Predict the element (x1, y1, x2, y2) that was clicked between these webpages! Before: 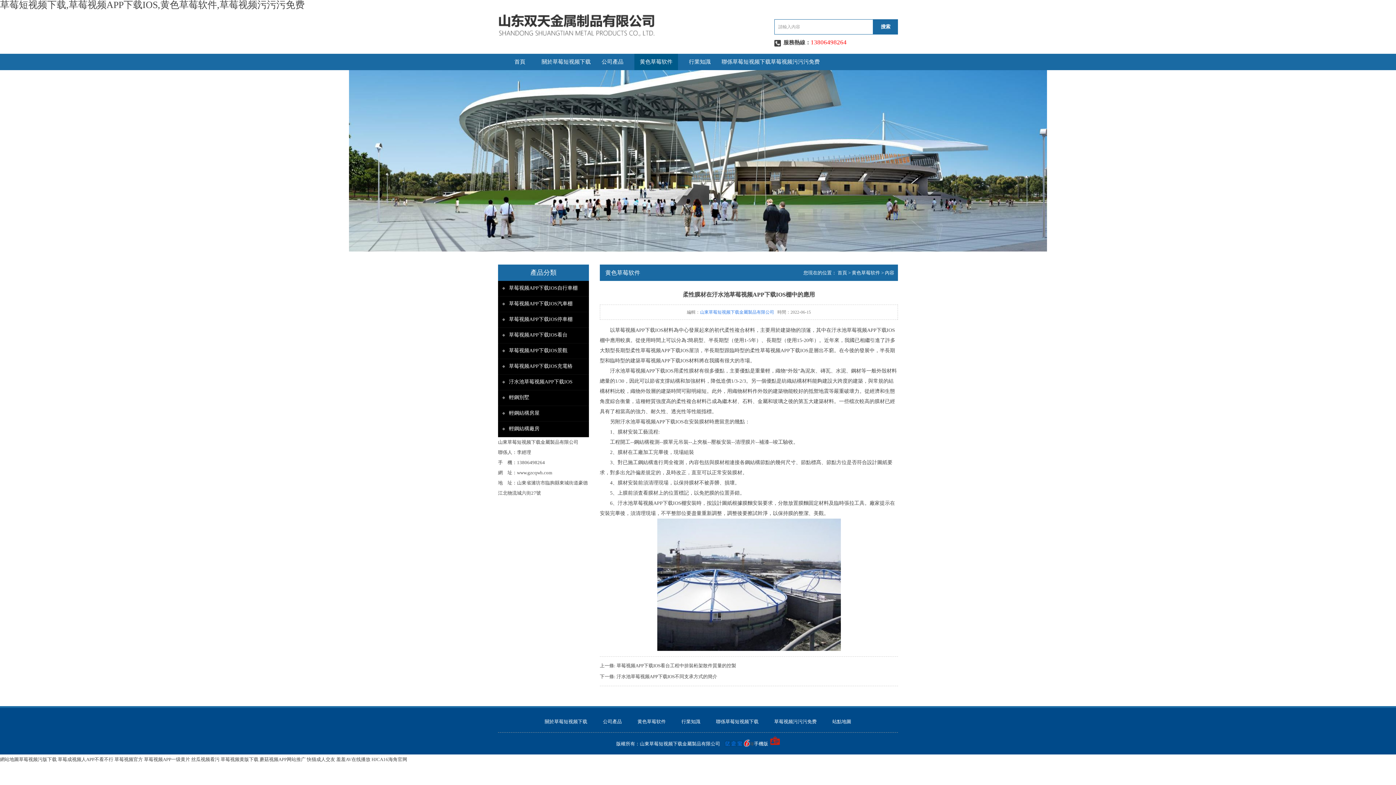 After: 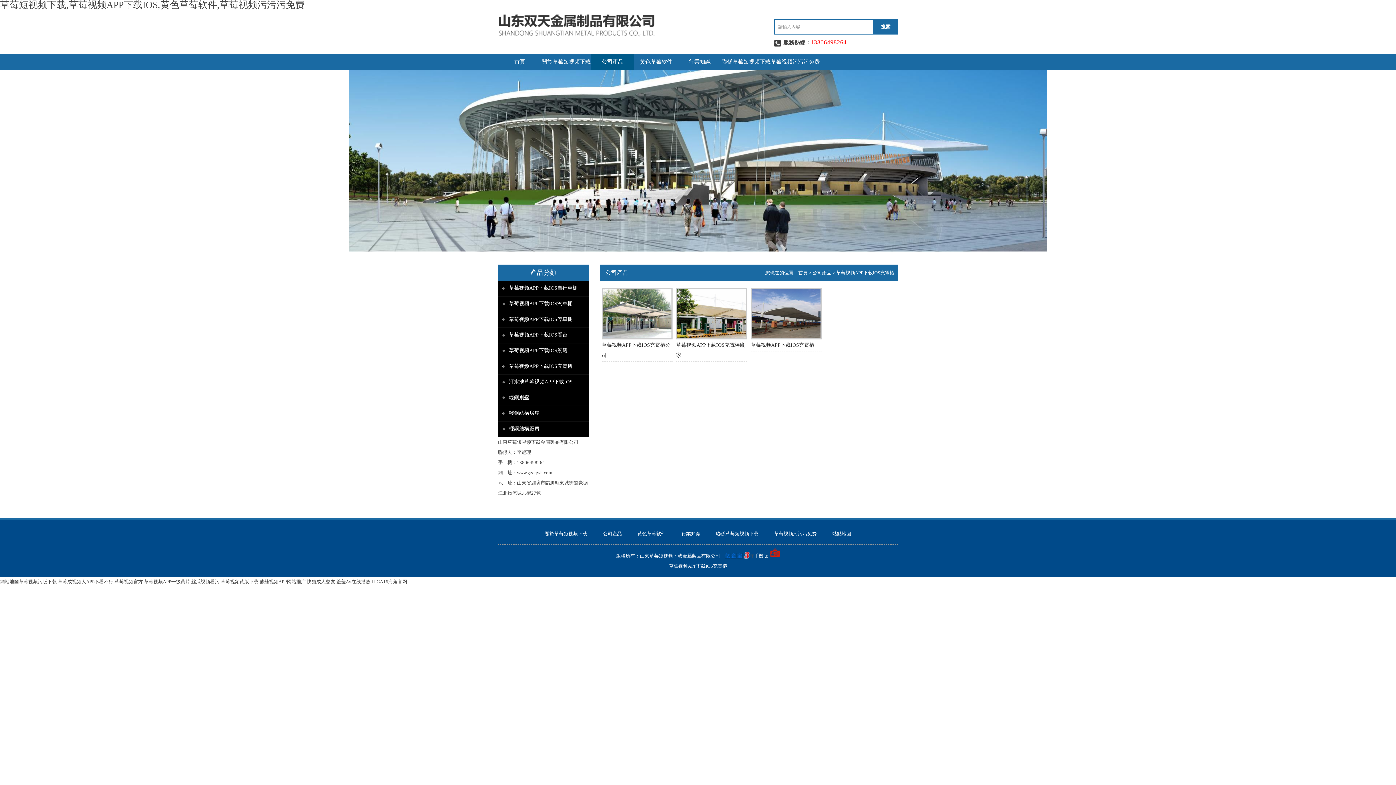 Action: bbox: (498, 359, 589, 374) label: 草莓视频APP下载IOS充電樁